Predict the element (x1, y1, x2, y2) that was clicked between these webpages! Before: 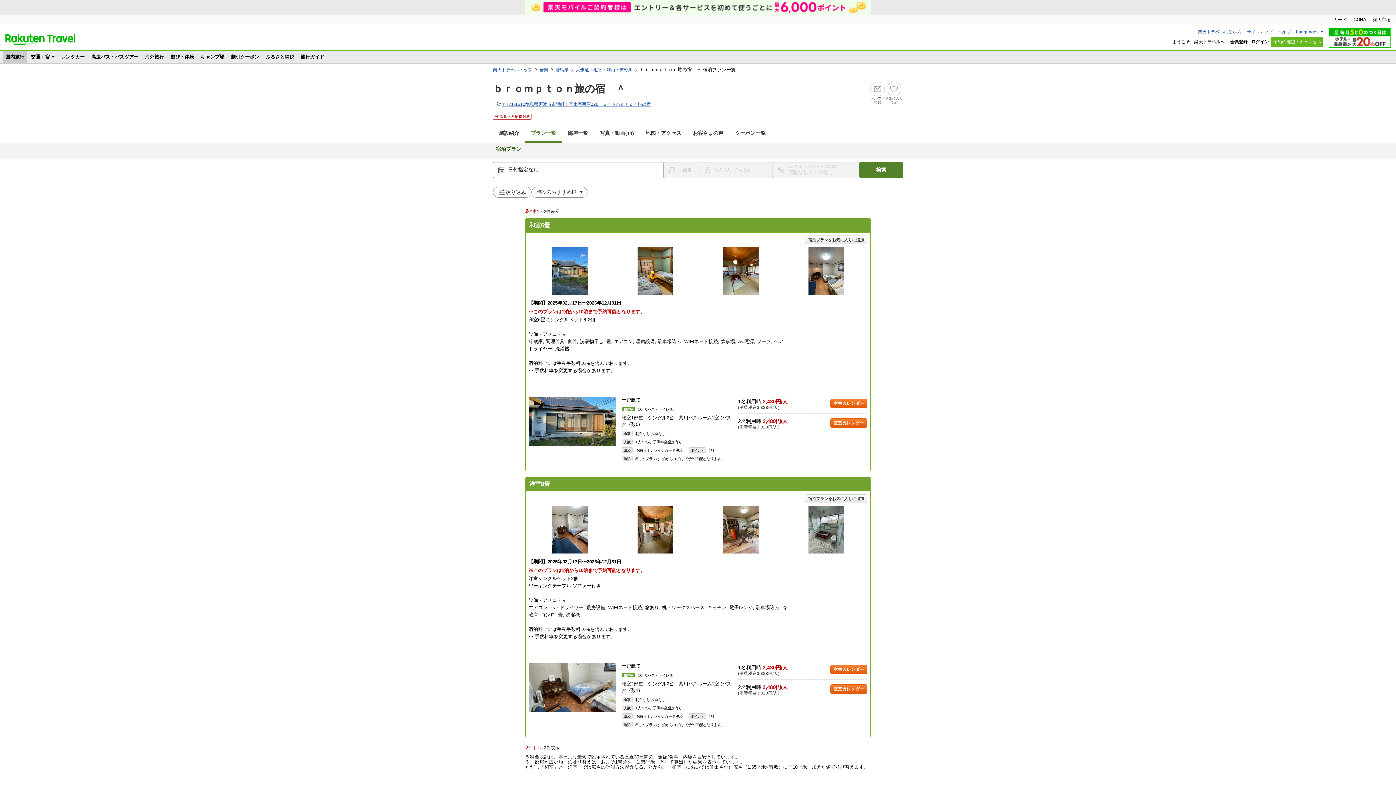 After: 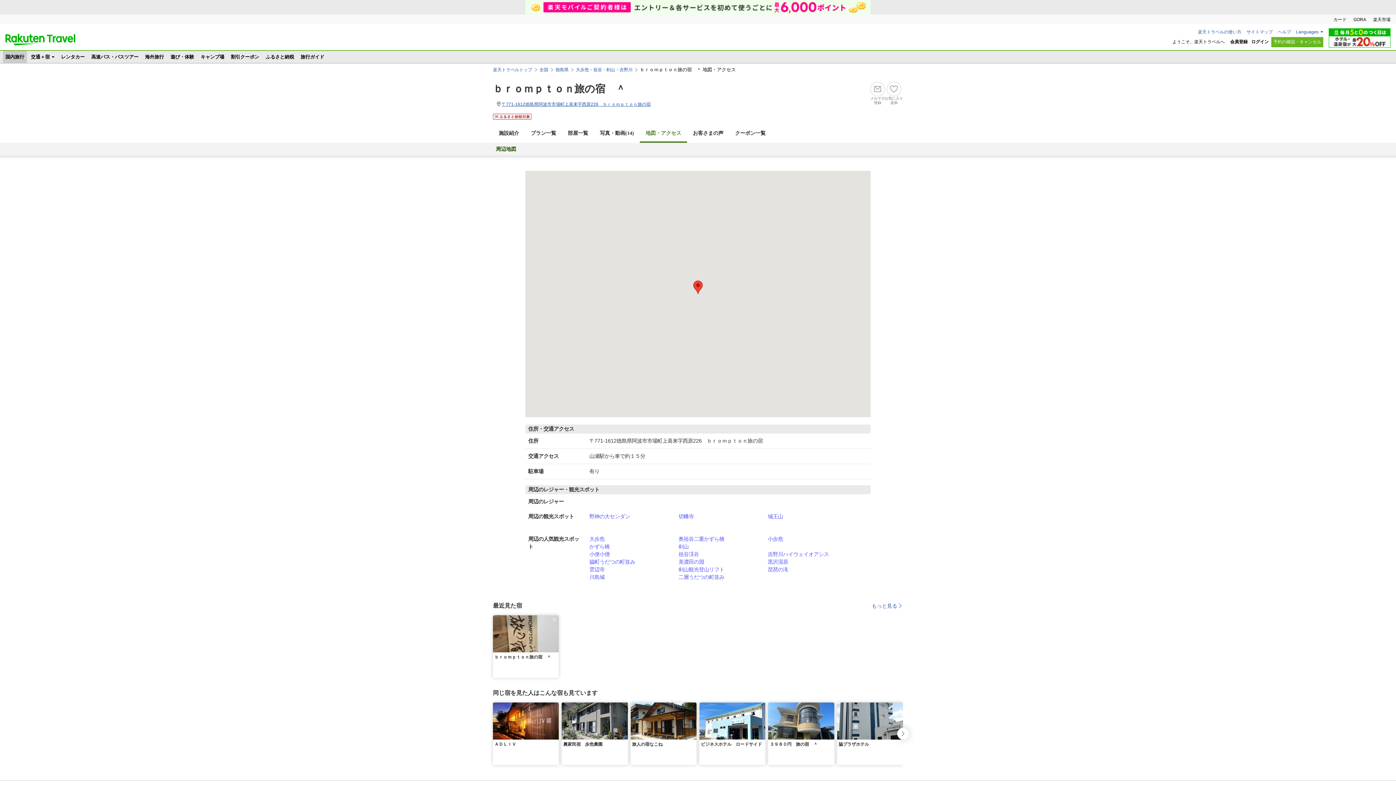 Action: bbox: (640, 125, 687, 141) label: 地図・アクセス